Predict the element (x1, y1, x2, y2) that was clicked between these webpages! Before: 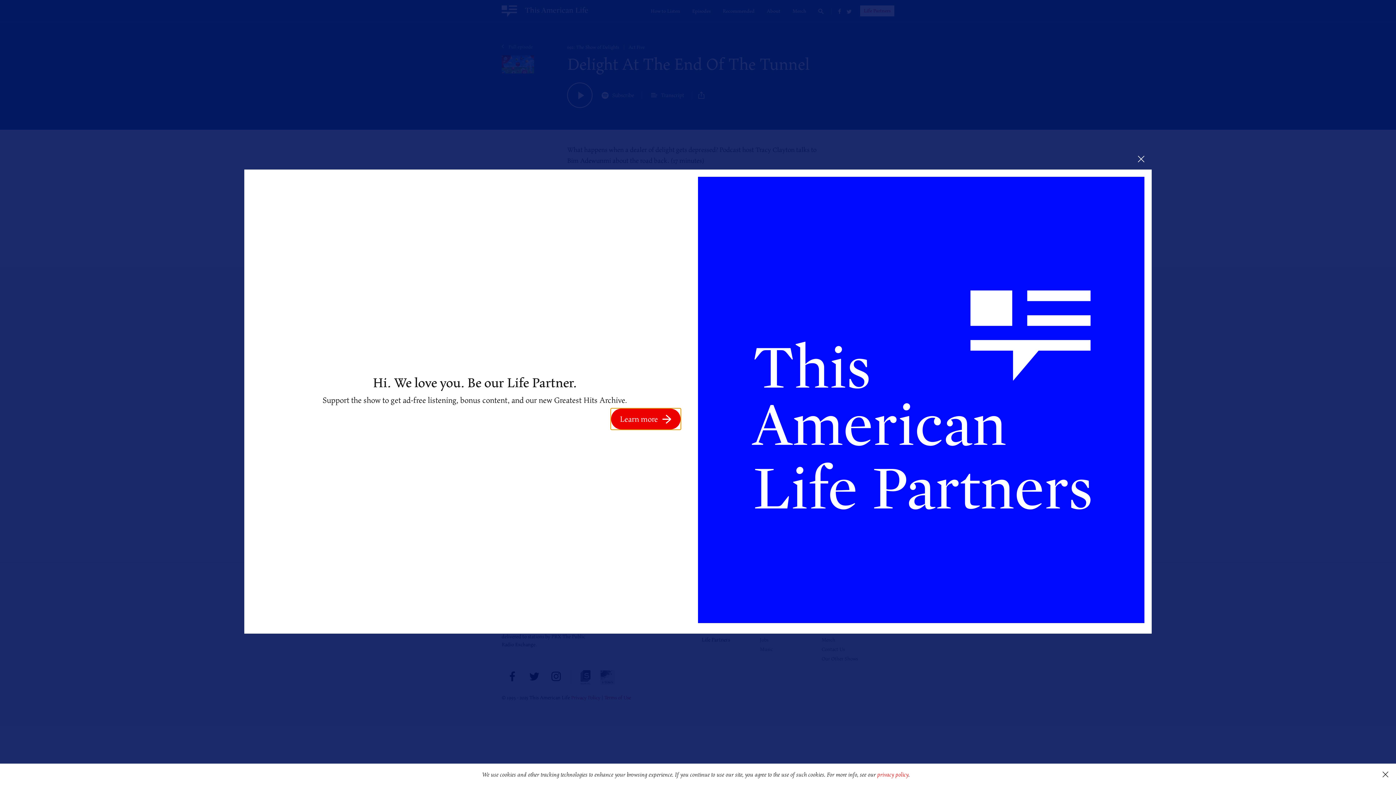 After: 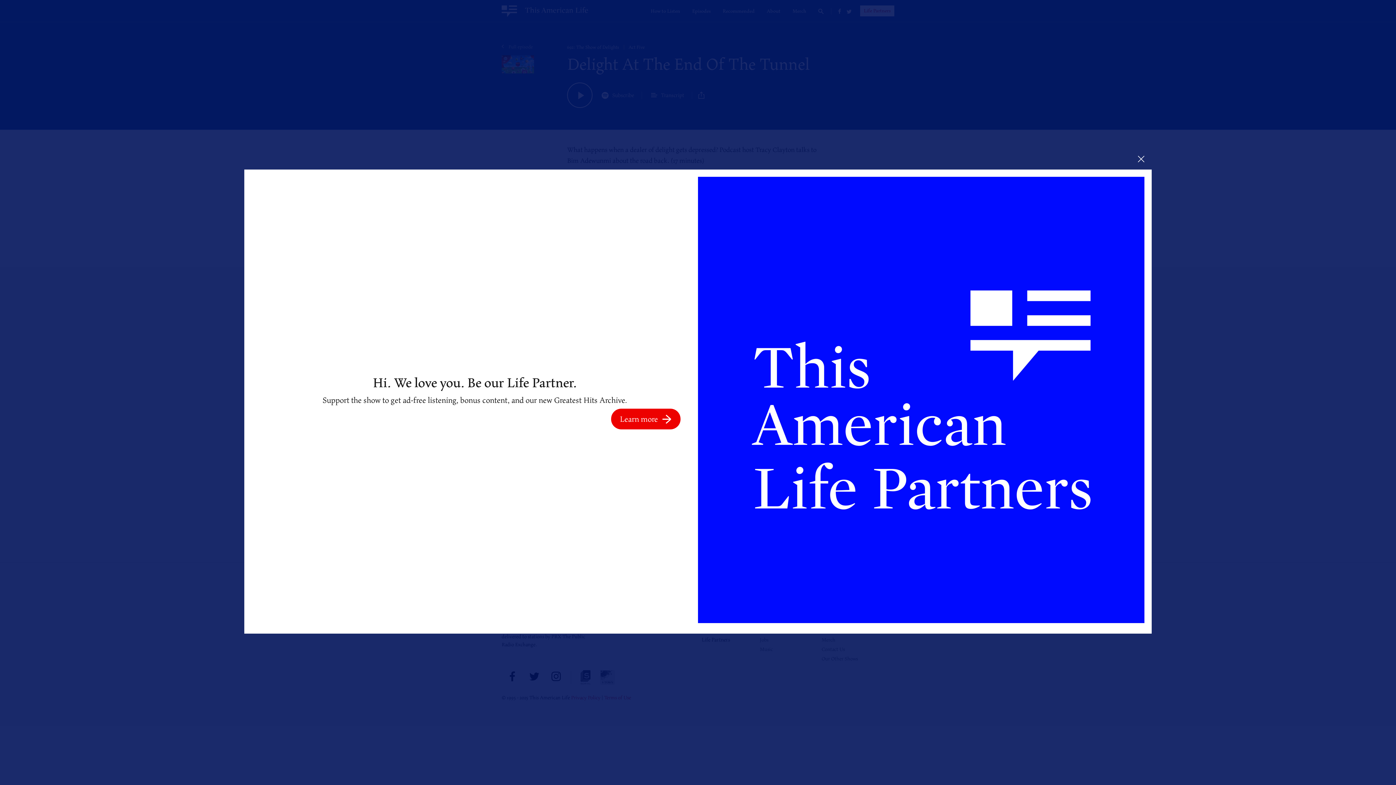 Action: bbox: (1375, 764, 1396, 785) label: dismiss cookie message